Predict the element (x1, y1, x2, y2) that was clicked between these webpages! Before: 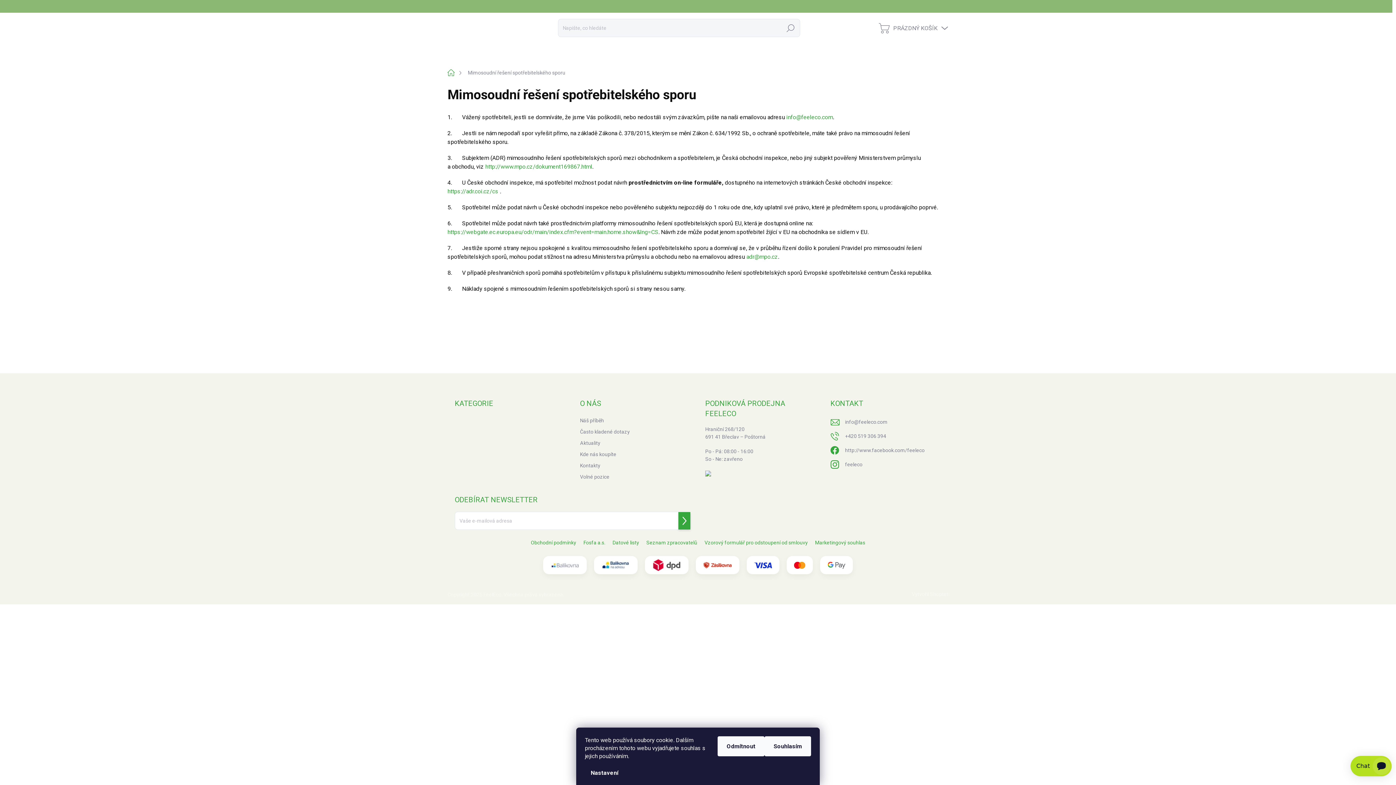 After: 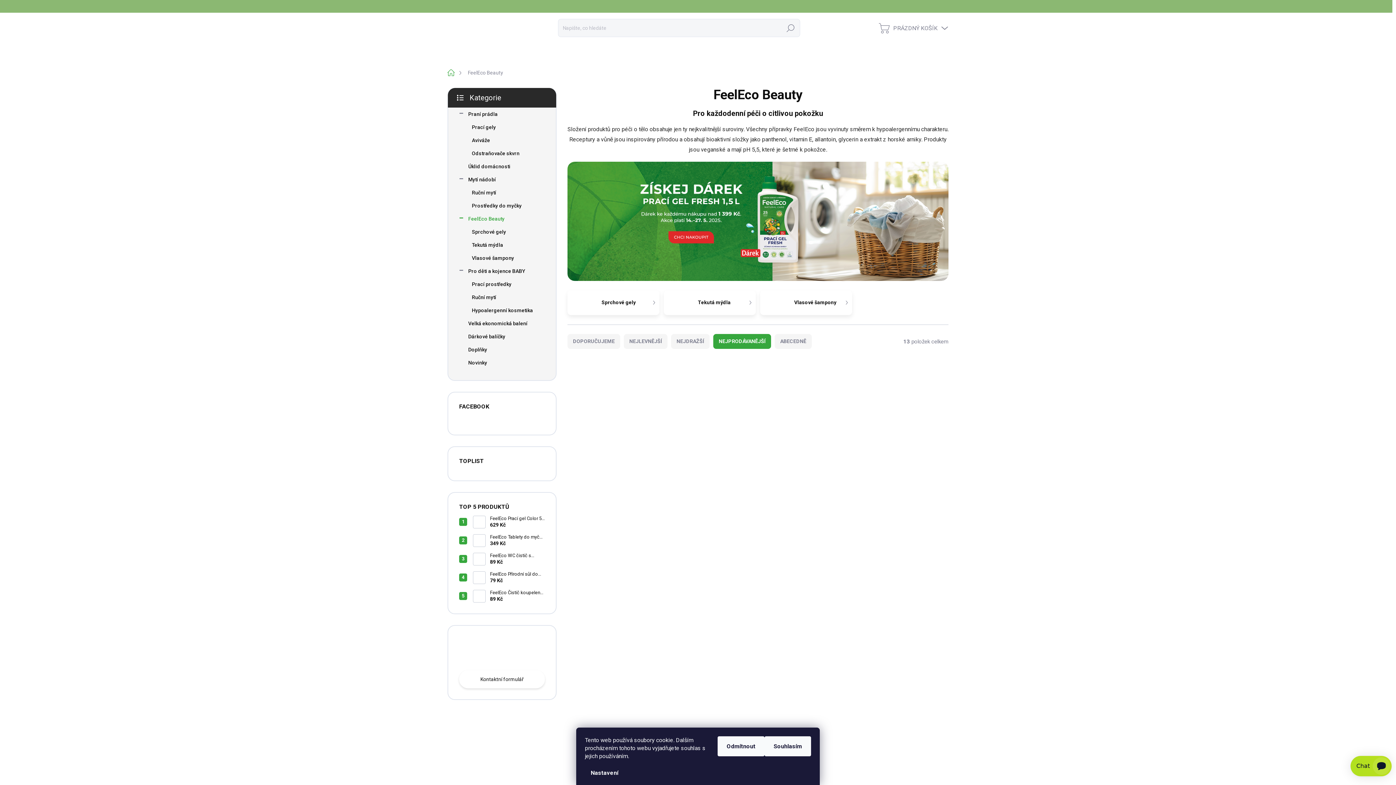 Action: bbox: (615, 41, 677, 63) label: FEELECO BEAUTY